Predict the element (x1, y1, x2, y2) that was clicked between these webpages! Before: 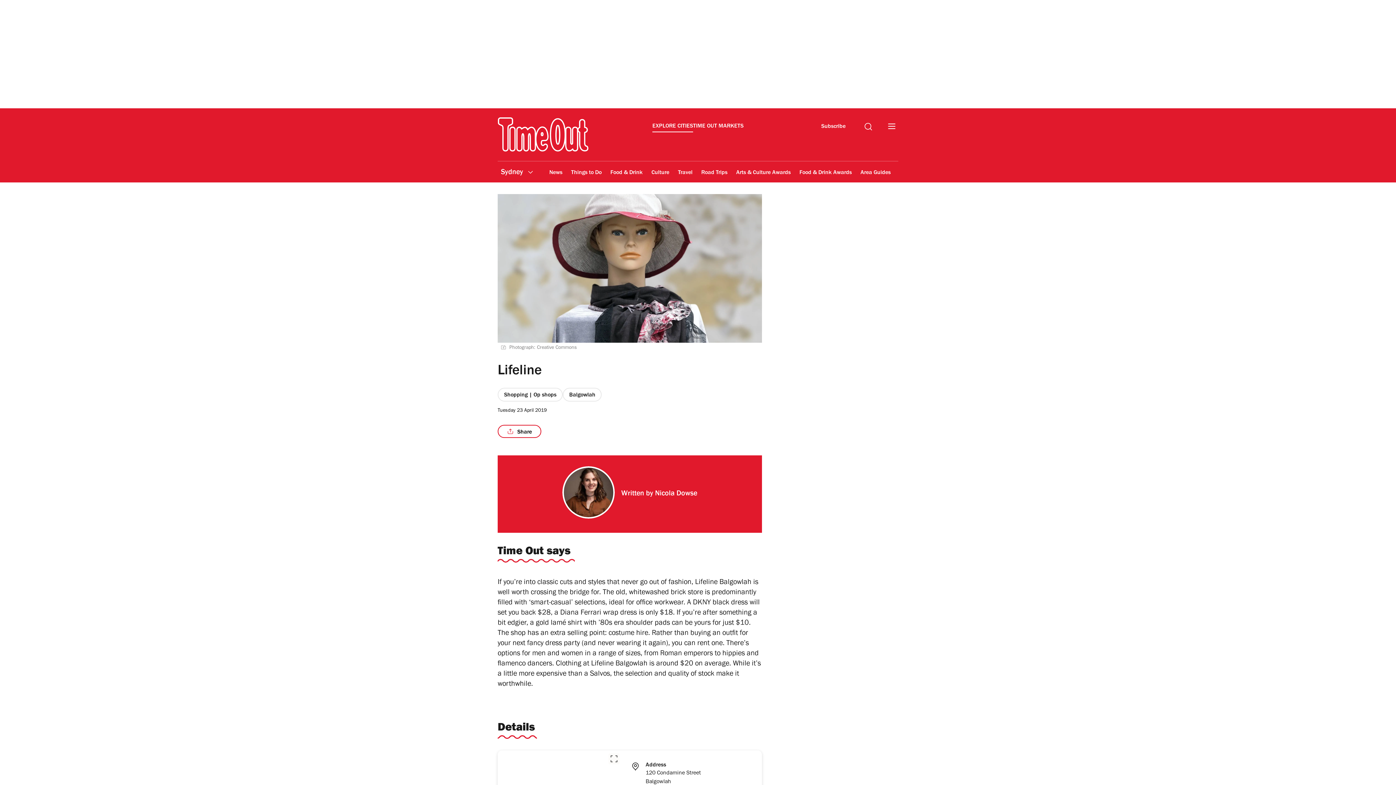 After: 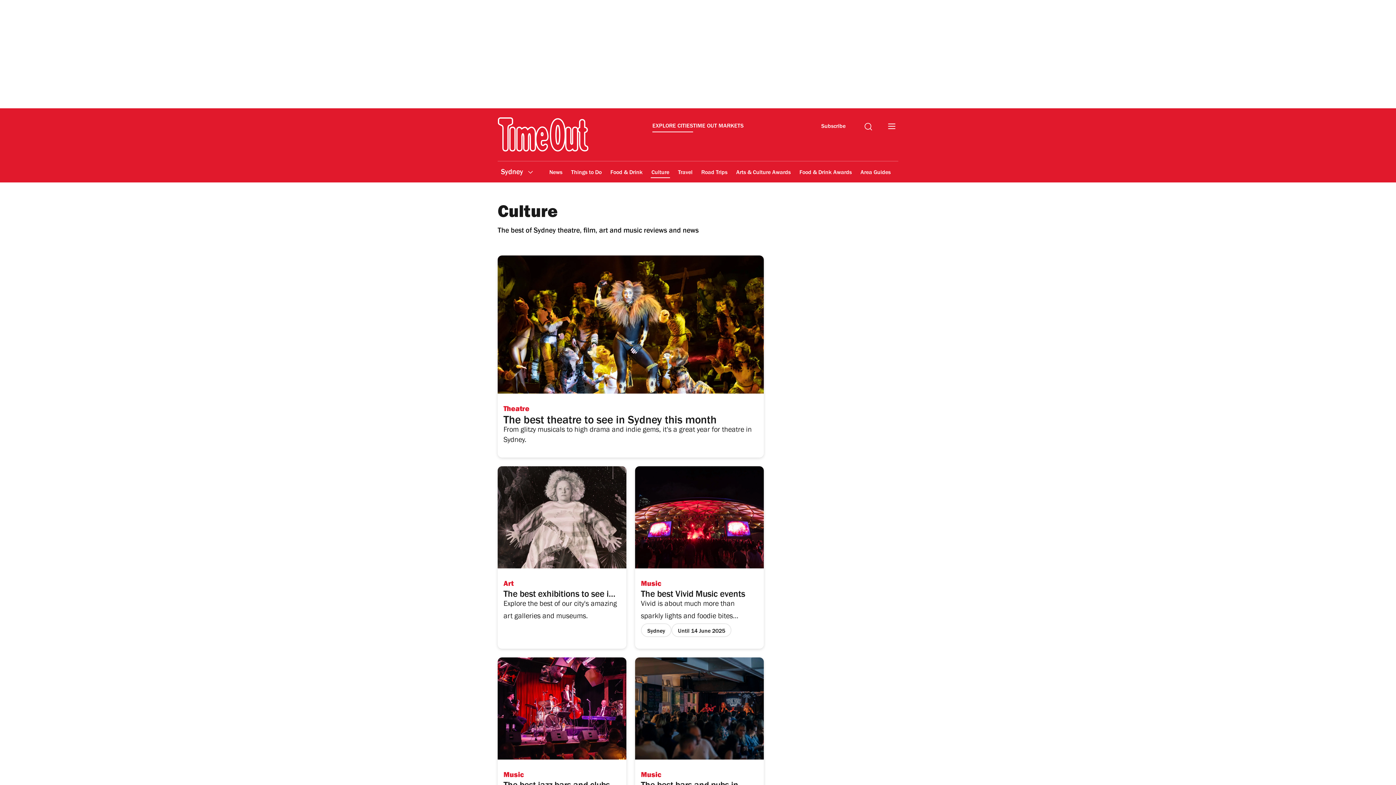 Action: label: Culture bbox: (650, 164, 670, 181)